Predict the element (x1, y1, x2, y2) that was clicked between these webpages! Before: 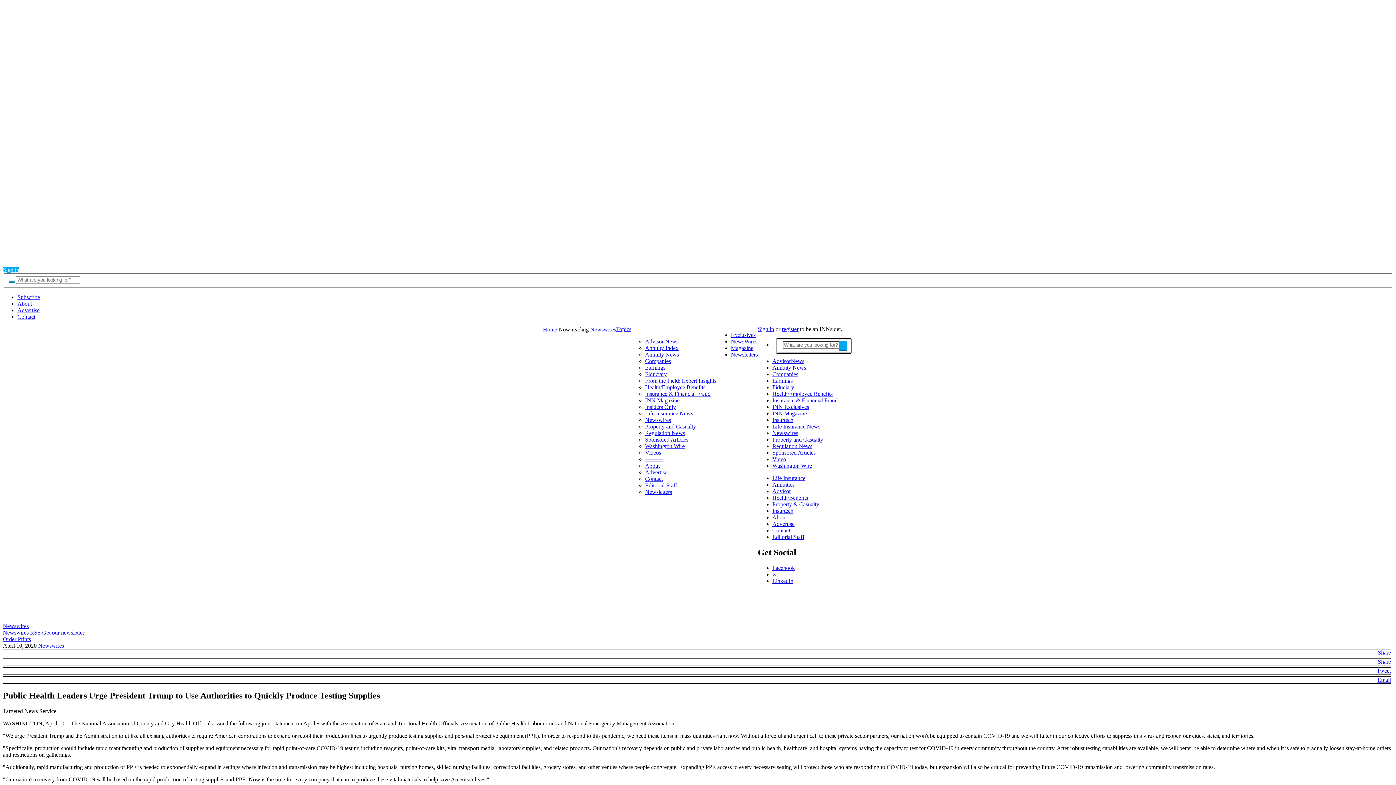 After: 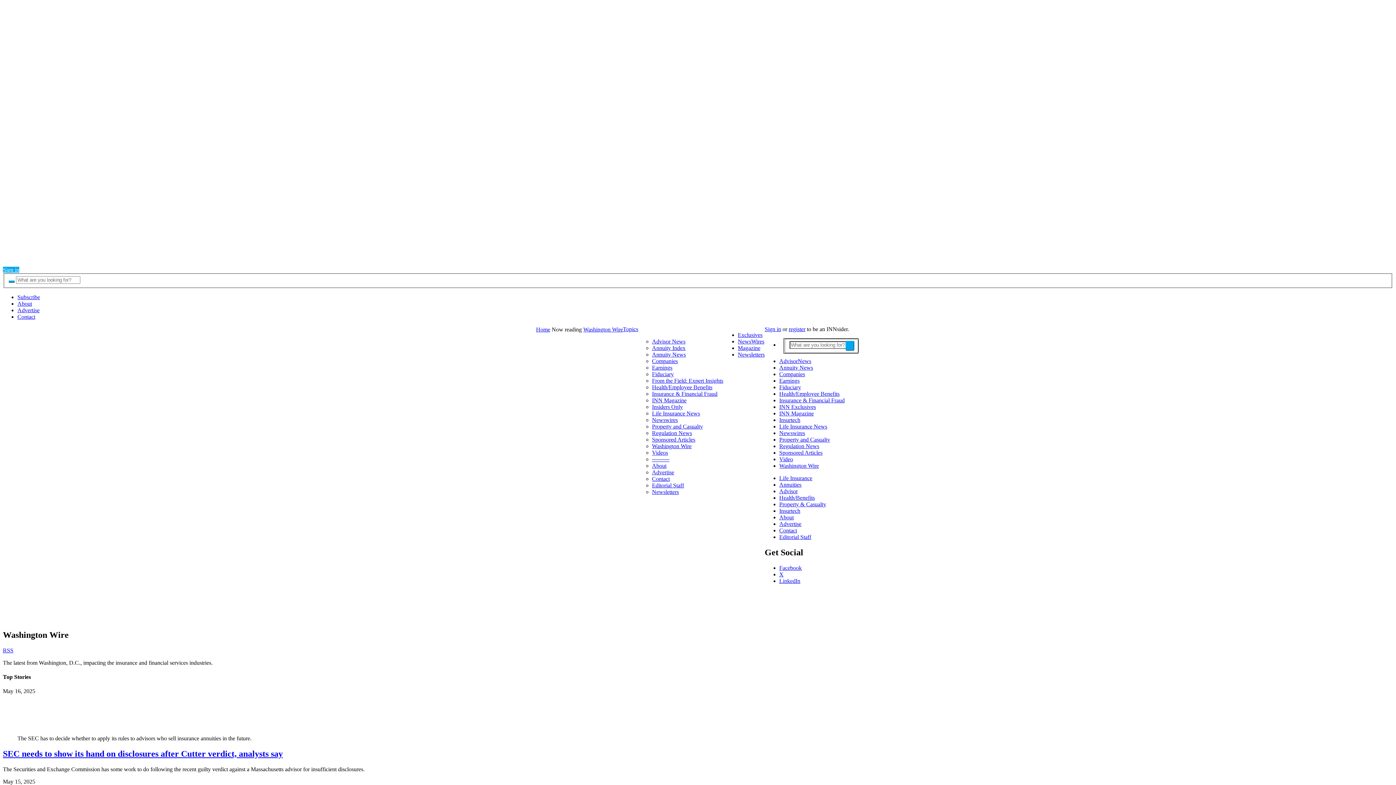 Action: label: Washington Wire bbox: (772, 463, 812, 469)